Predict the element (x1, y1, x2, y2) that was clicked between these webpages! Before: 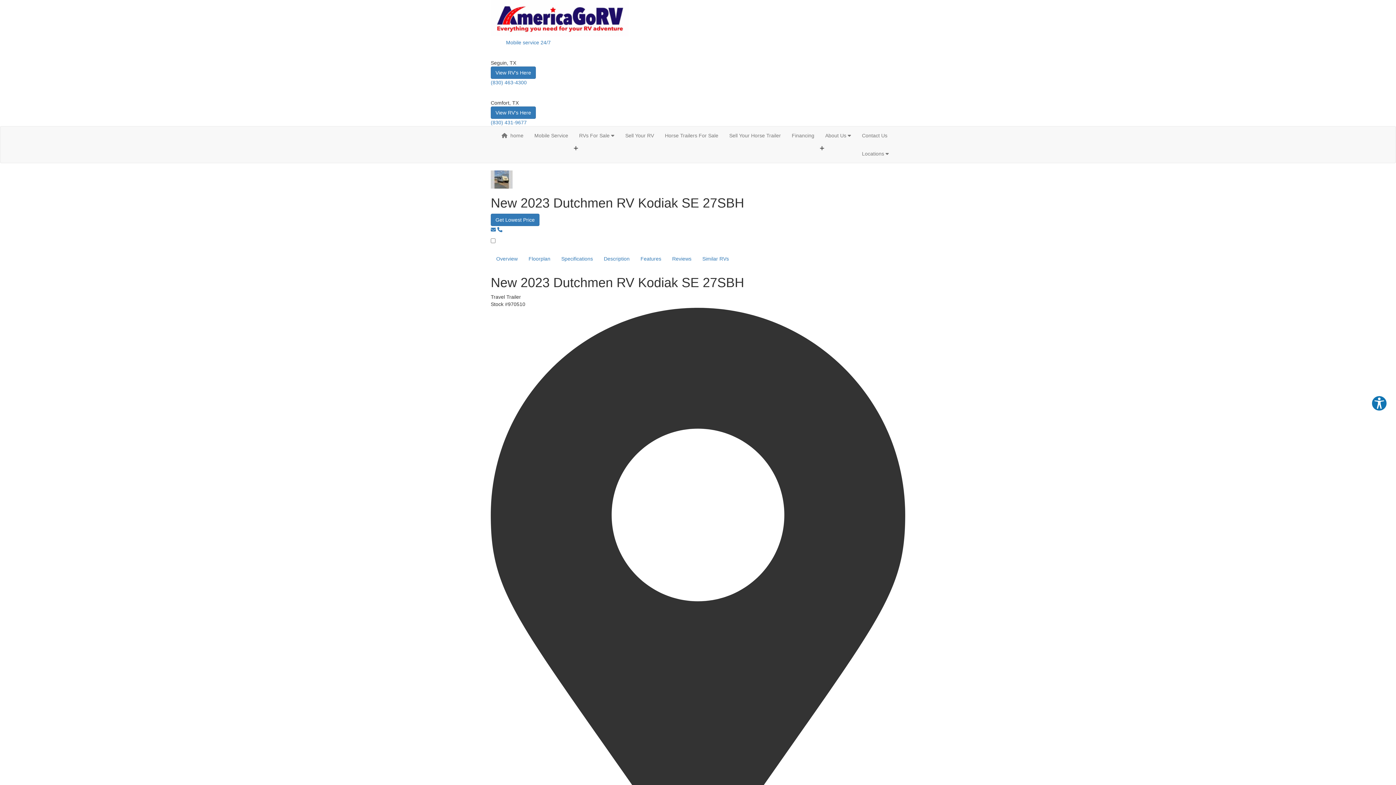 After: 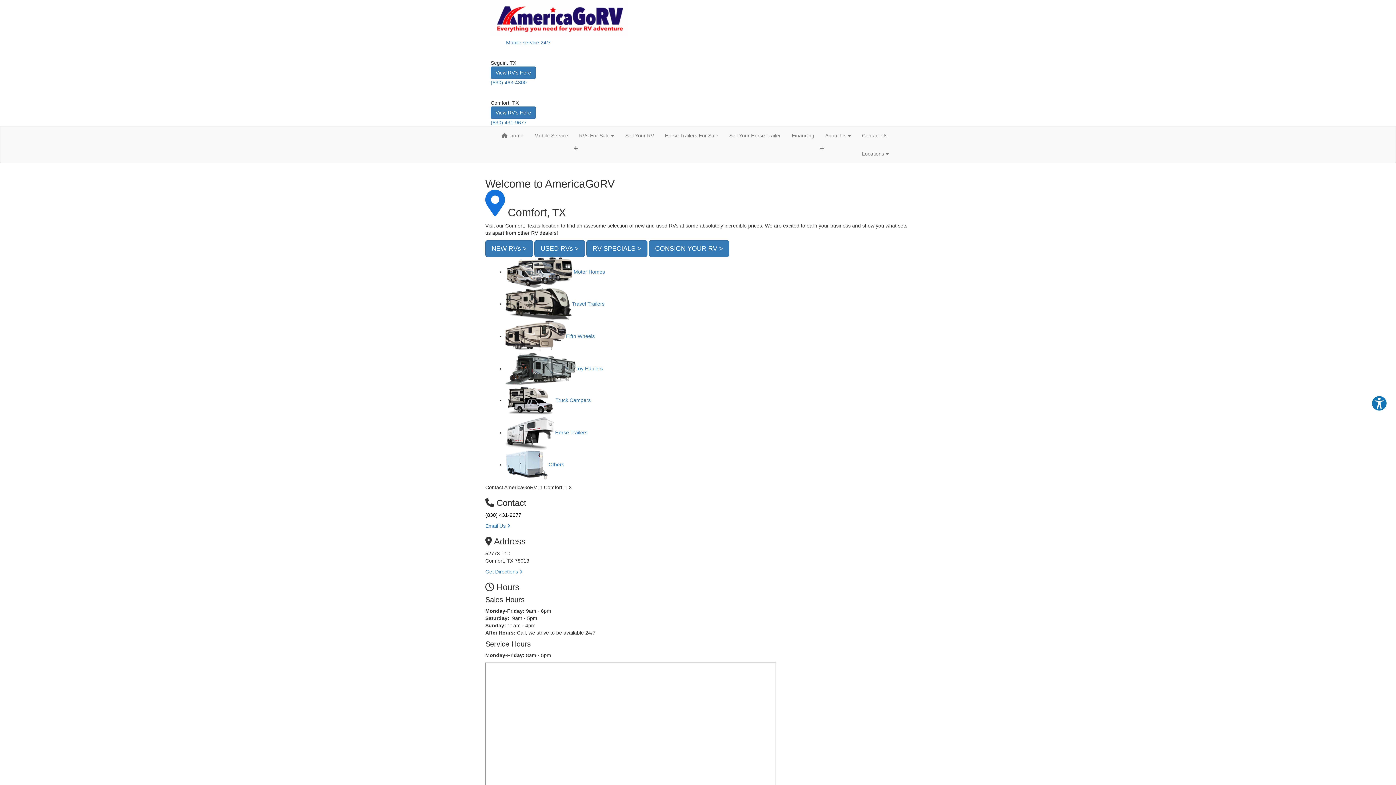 Action: bbox: (490, 106, 536, 118) label: View RV's Here